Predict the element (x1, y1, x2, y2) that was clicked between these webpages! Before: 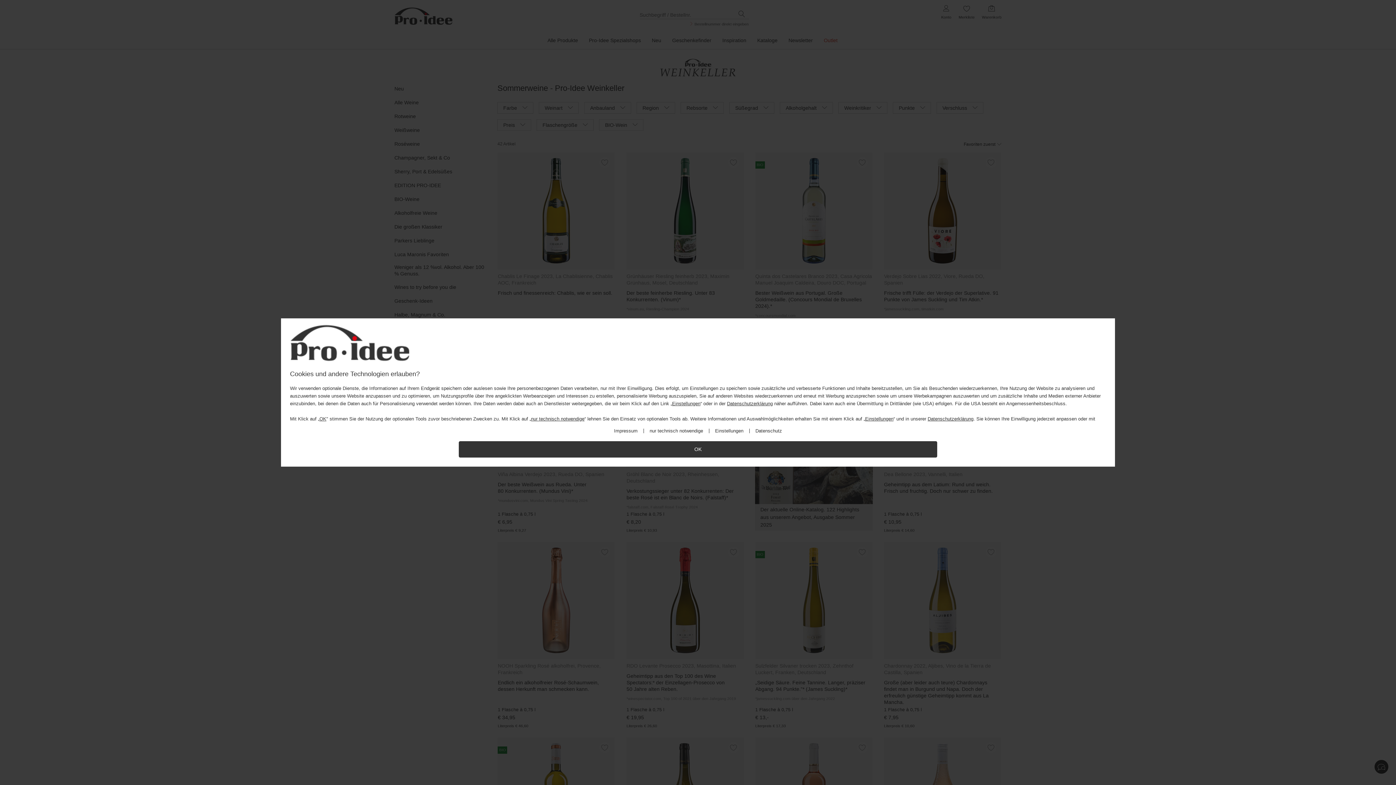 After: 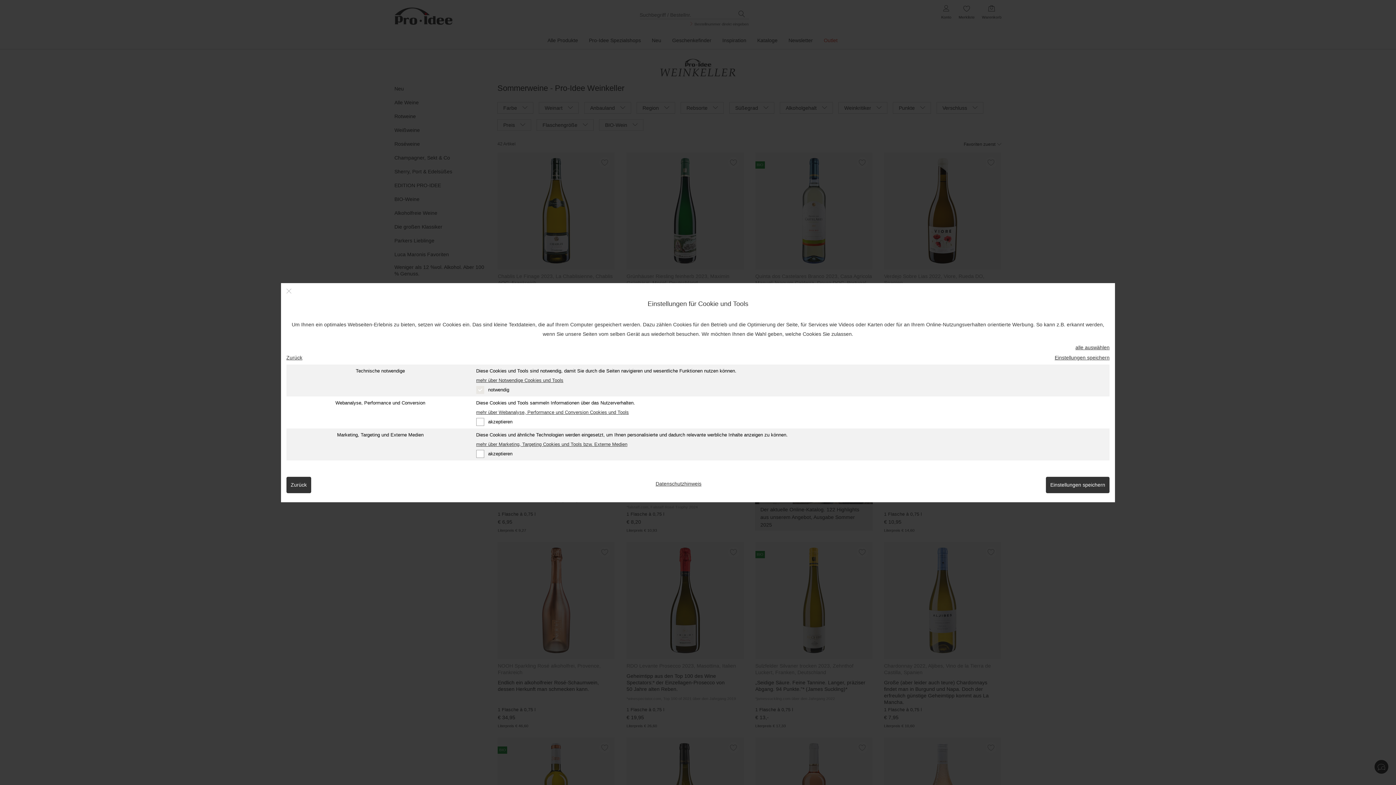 Action: bbox: (865, 416, 893, 421) label: Einstellungen